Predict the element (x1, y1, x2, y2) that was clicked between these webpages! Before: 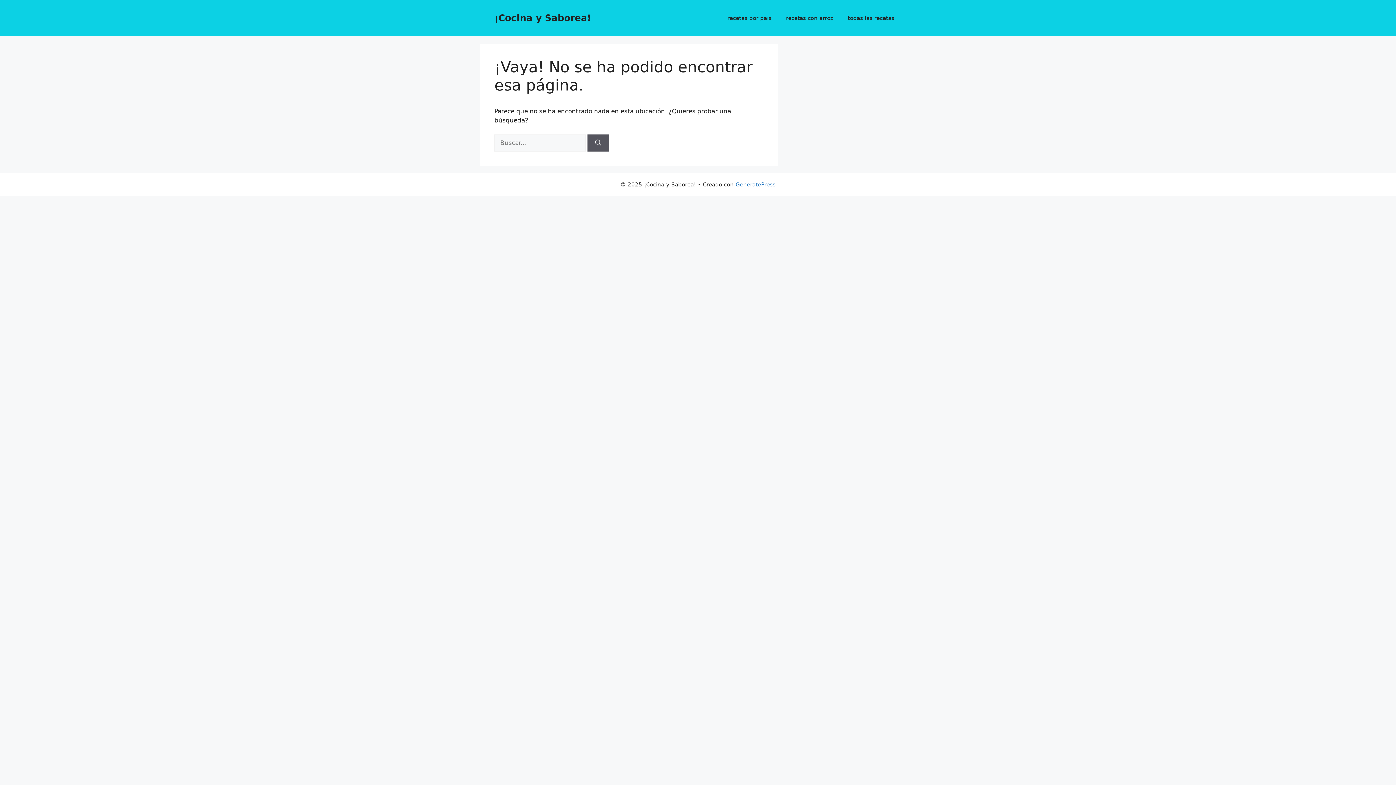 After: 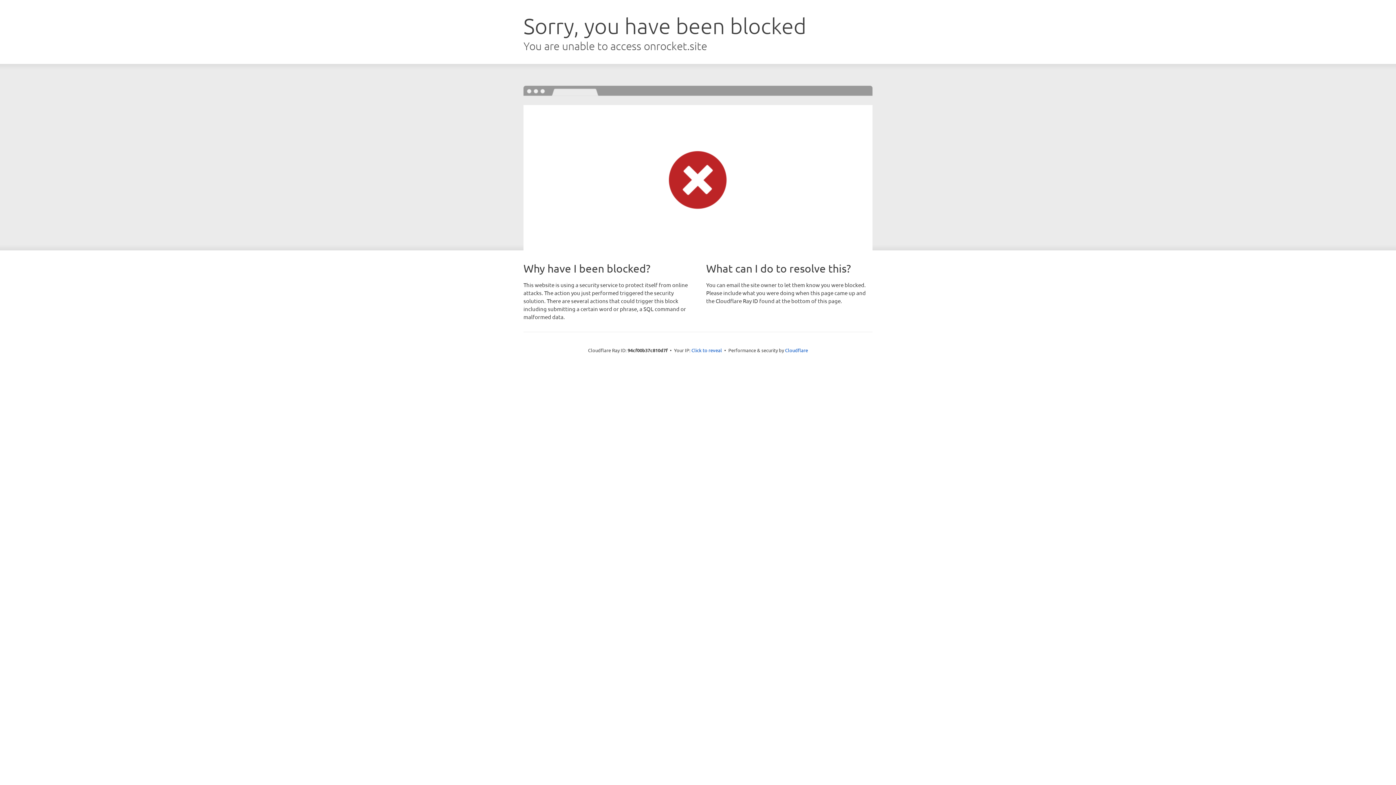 Action: label: GeneratePress bbox: (735, 181, 775, 187)